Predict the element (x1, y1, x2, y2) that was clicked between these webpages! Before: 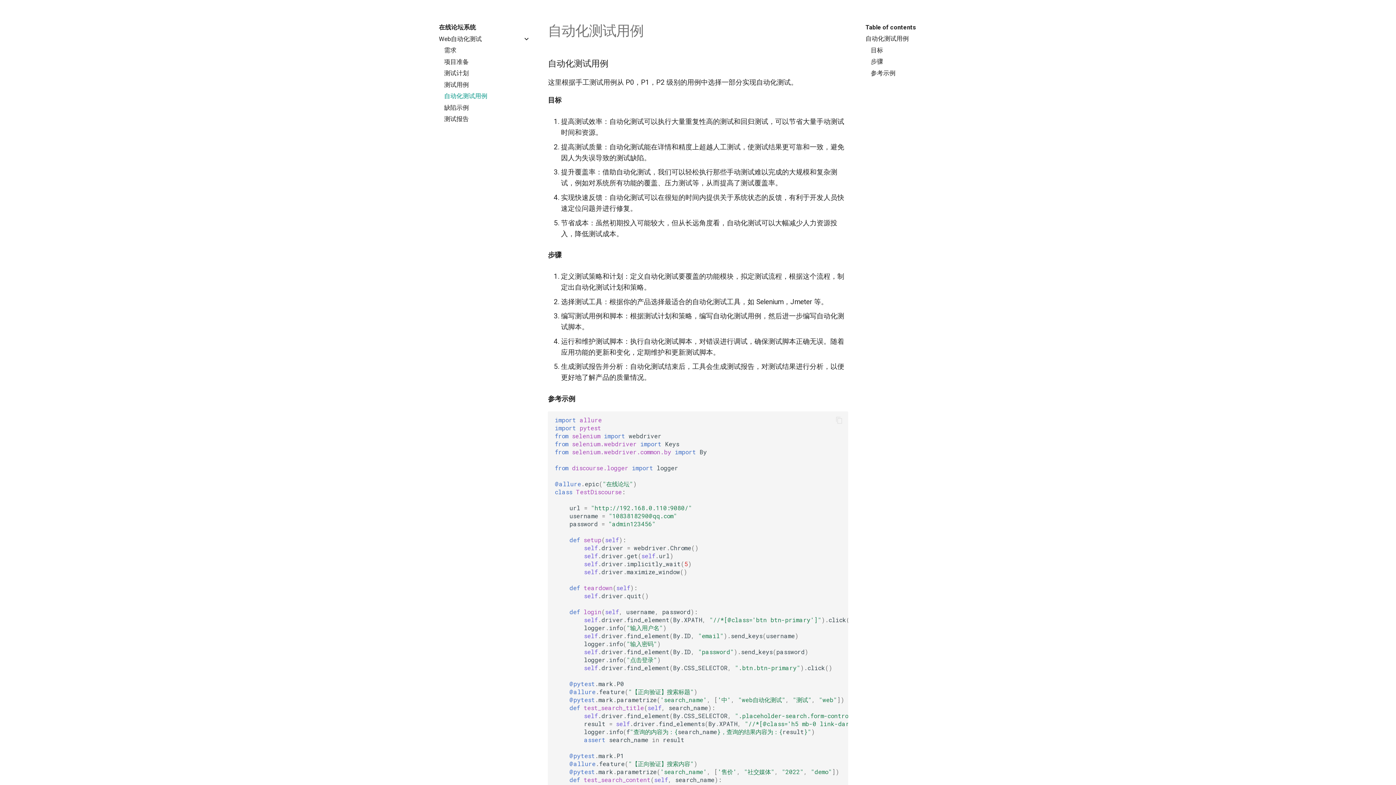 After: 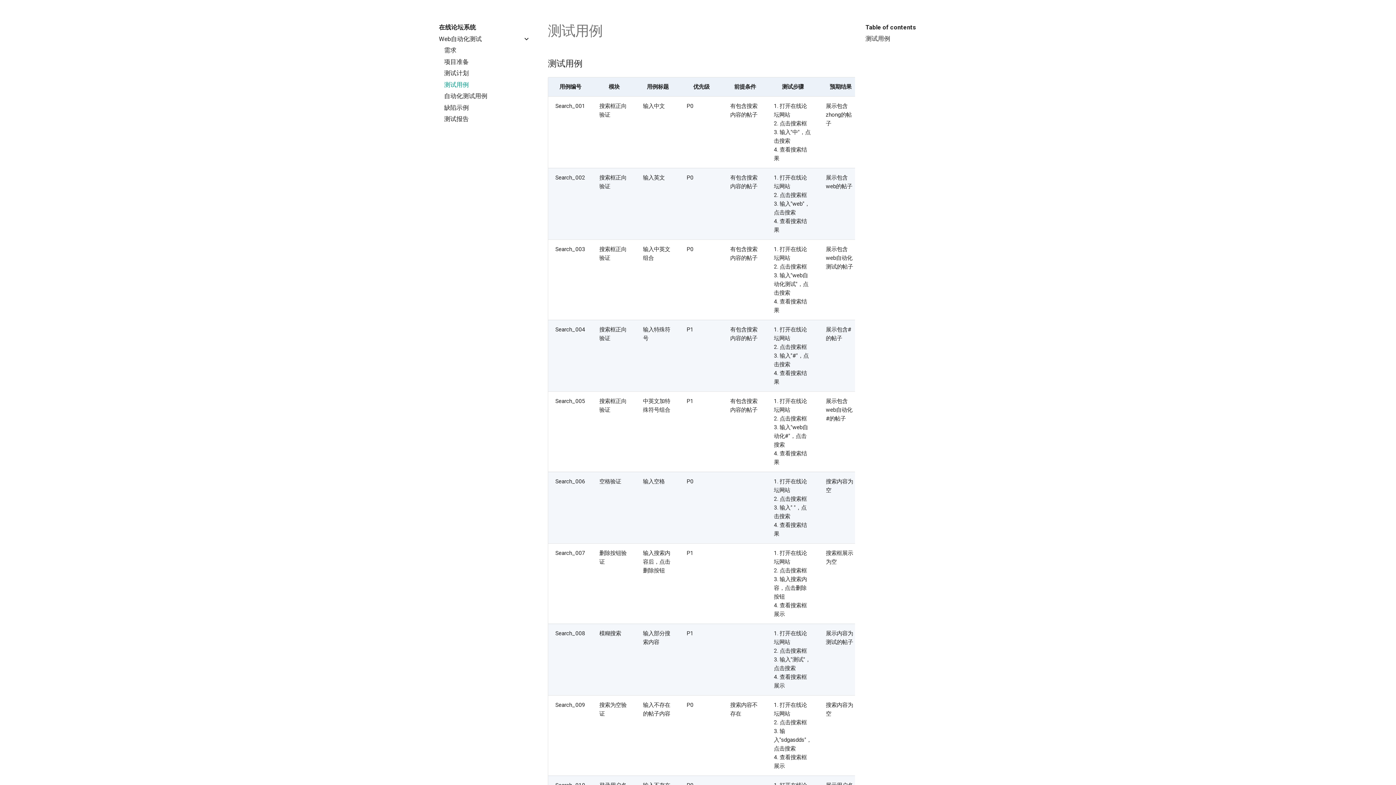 Action: label: 测试用例 bbox: (444, 81, 530, 88)